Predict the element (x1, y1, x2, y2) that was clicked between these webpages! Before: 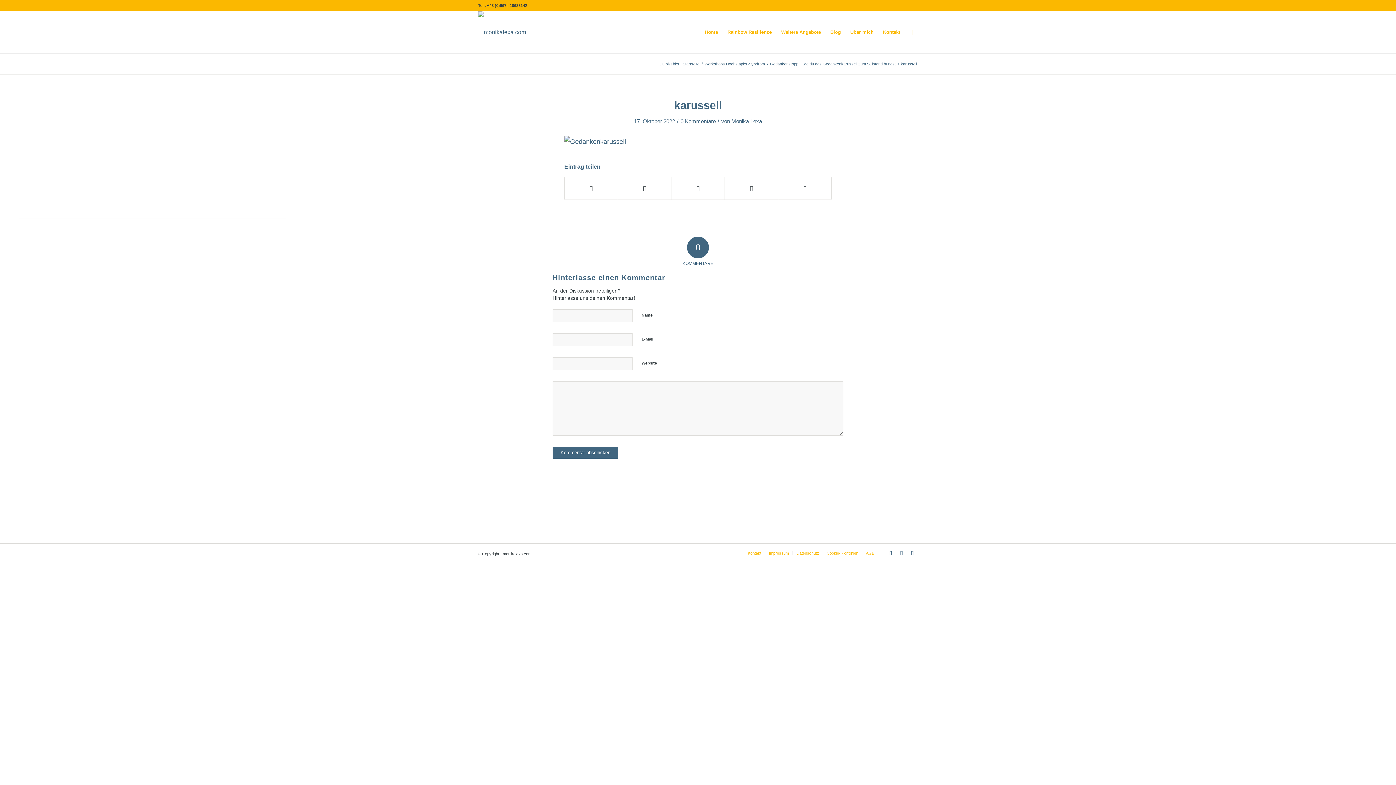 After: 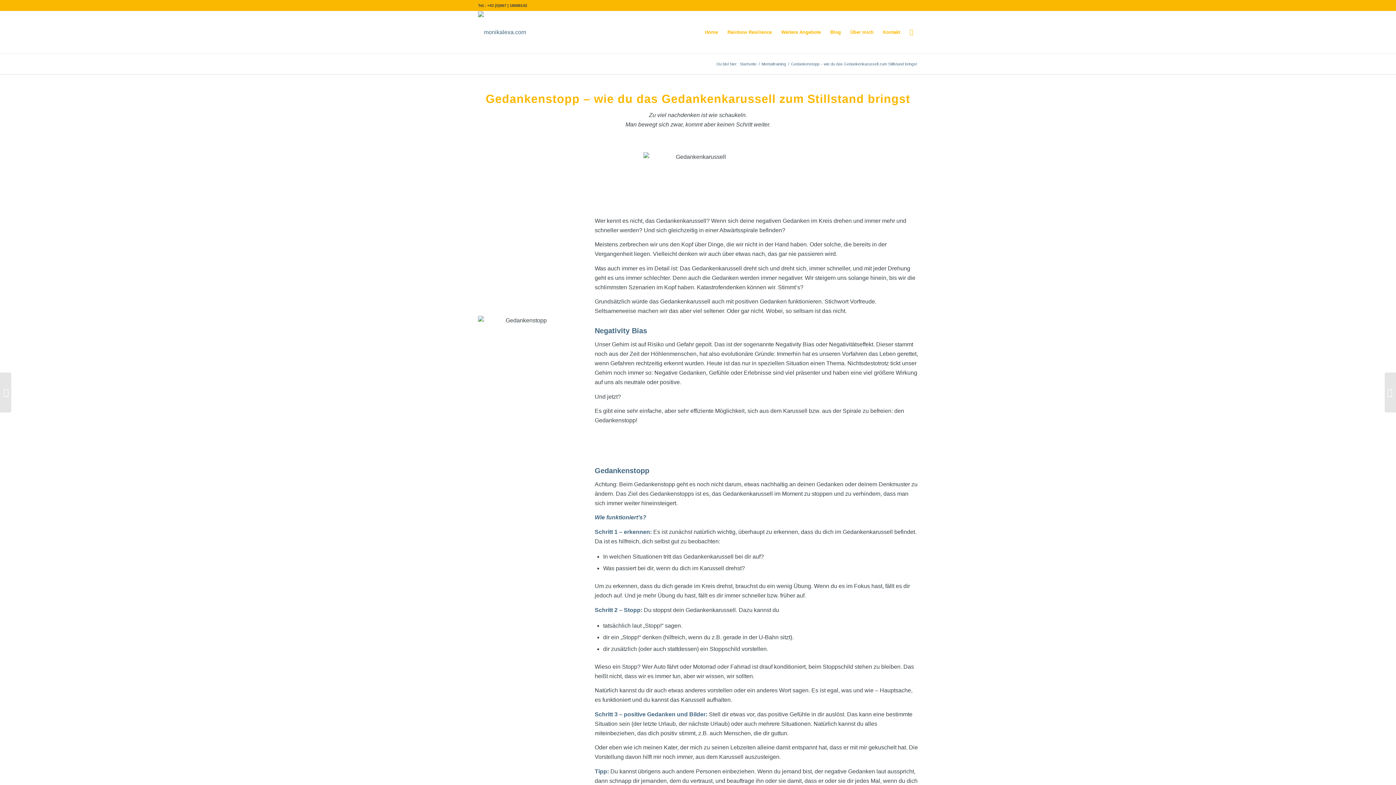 Action: label: Gedankenstopp – wie du das Gedankenkarussell zum Stillstand bringst bbox: (769, 61, 897, 66)